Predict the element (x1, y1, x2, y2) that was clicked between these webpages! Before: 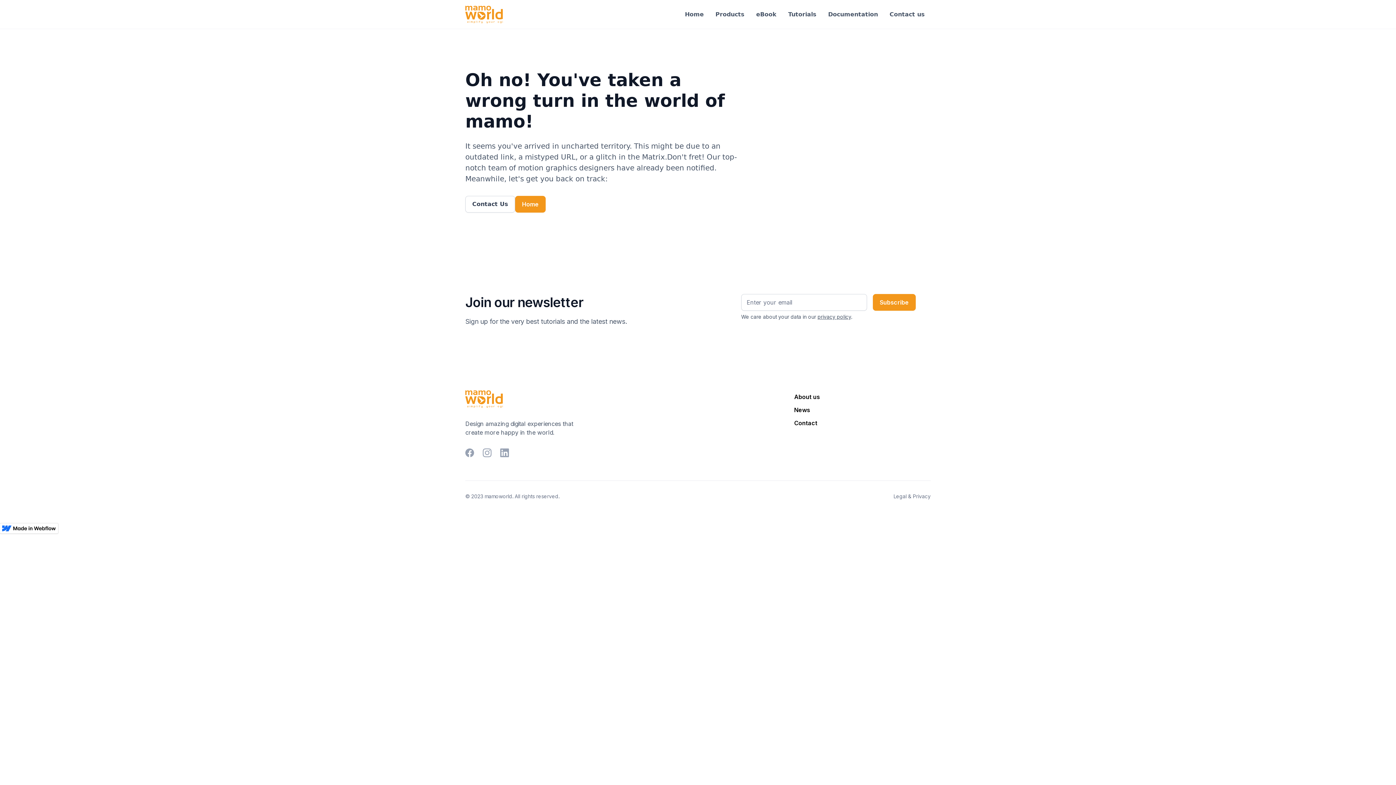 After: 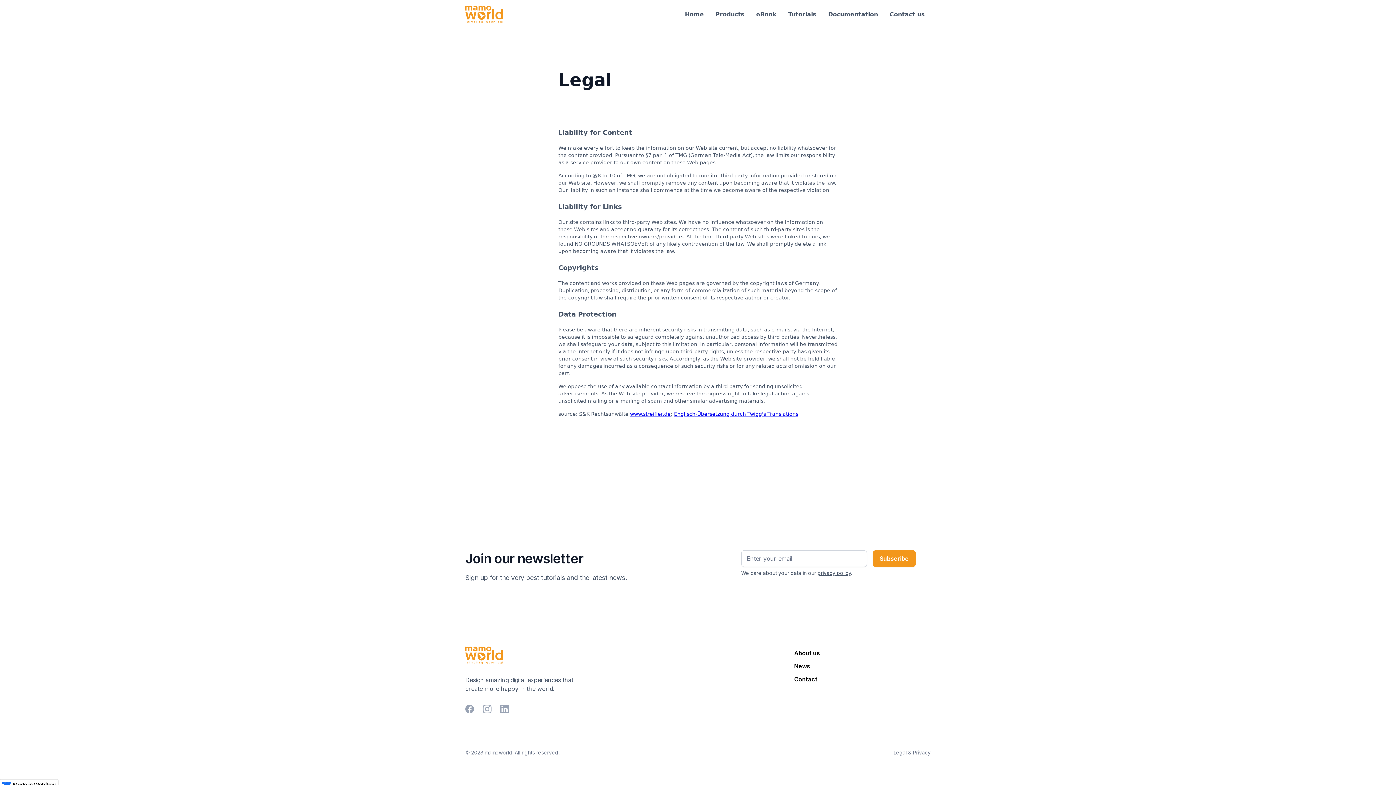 Action: bbox: (817, 313, 851, 320) label: privacy policy